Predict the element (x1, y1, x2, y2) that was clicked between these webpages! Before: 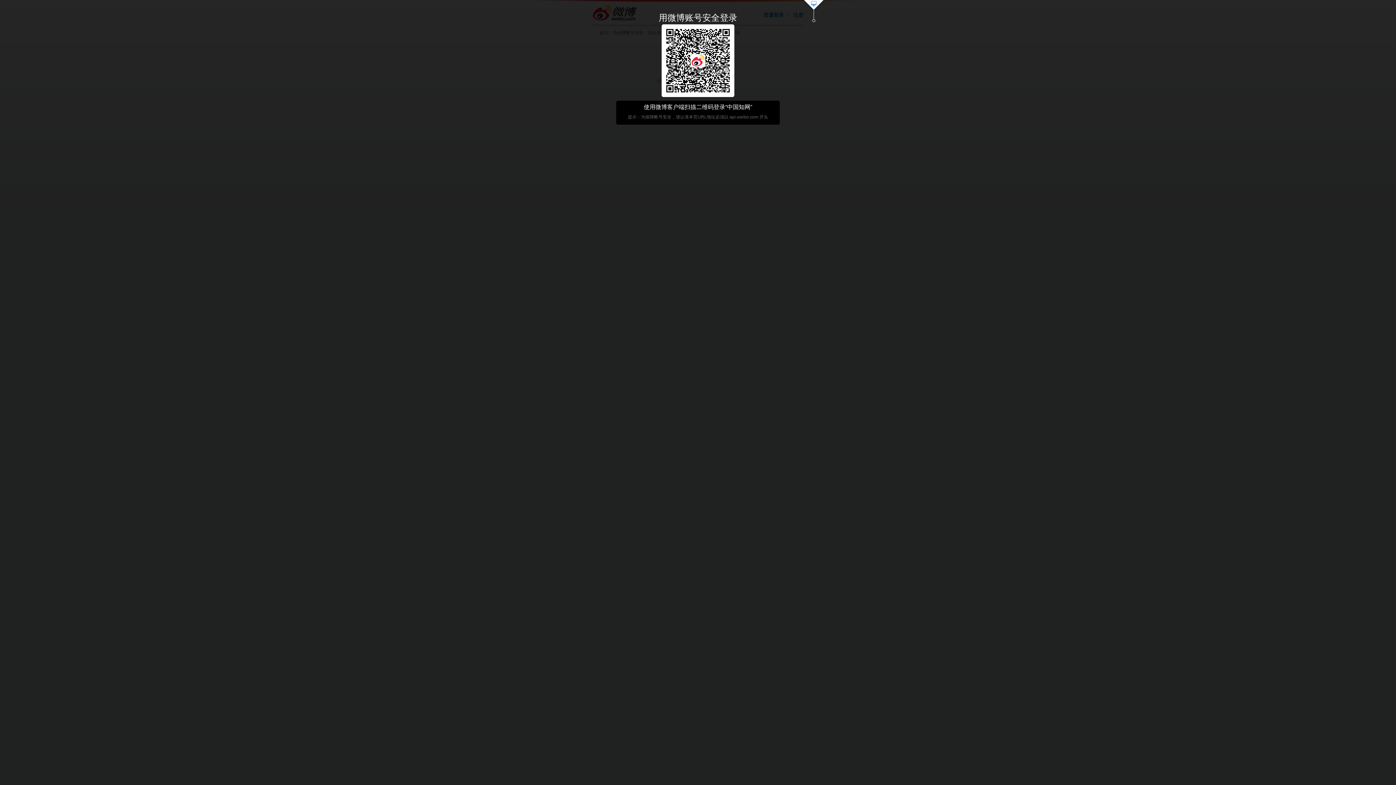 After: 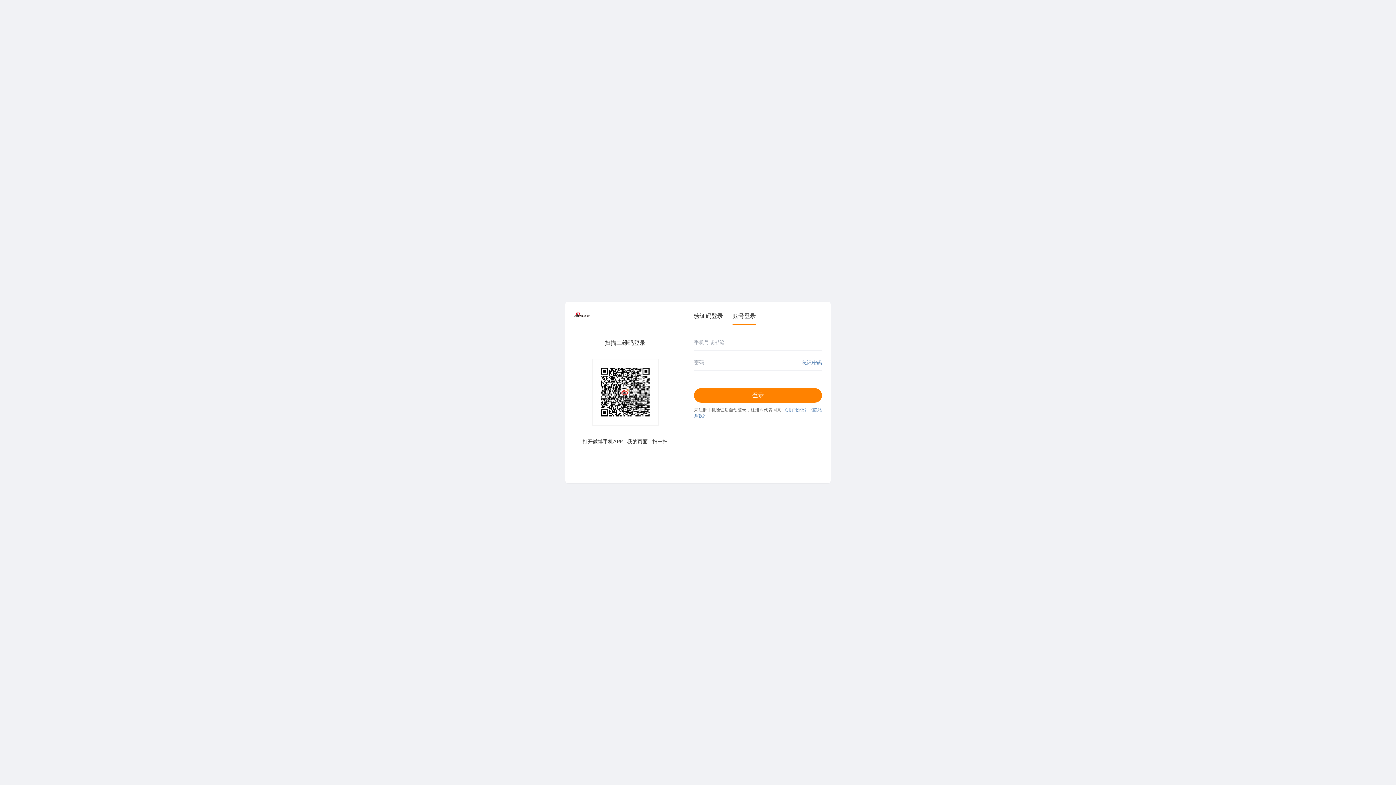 Action: bbox: (803, 0, 824, 23)